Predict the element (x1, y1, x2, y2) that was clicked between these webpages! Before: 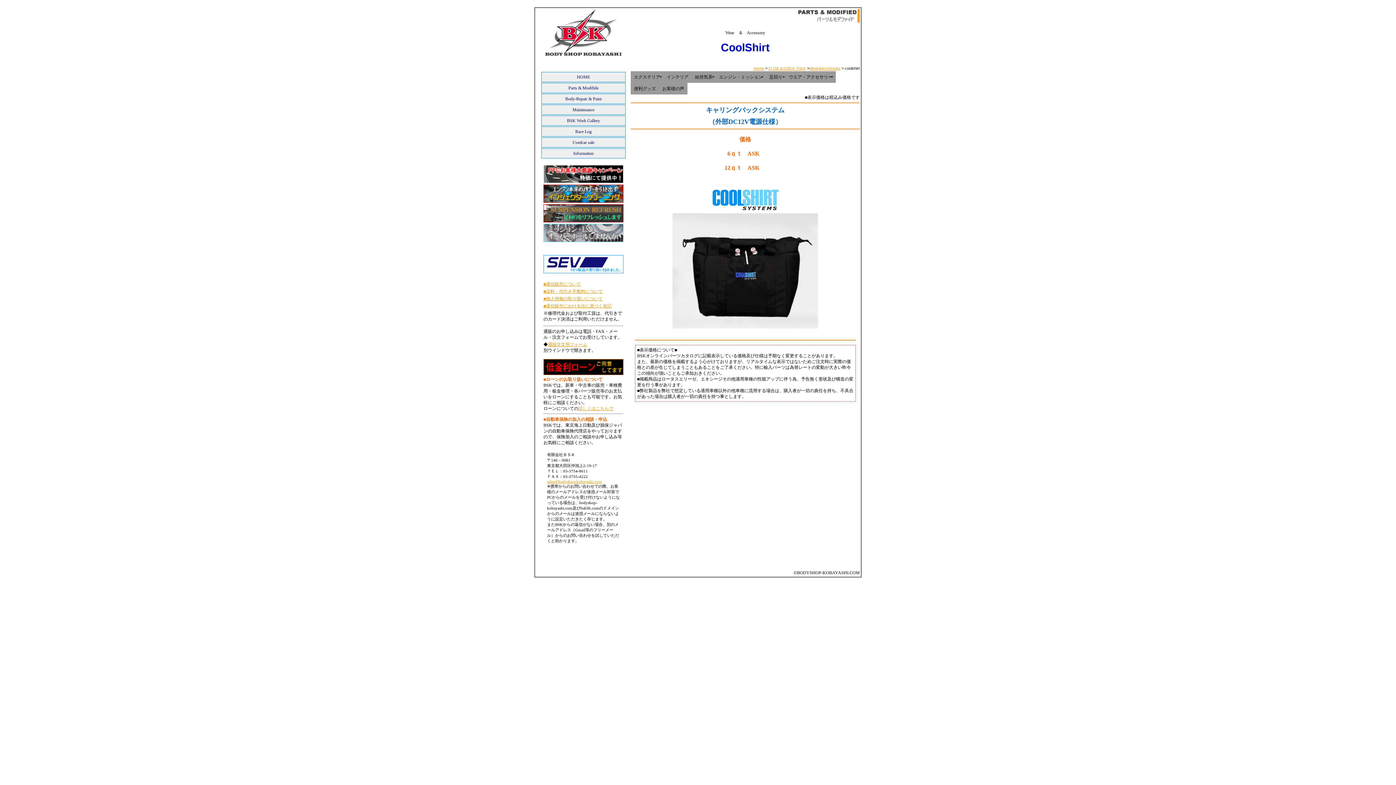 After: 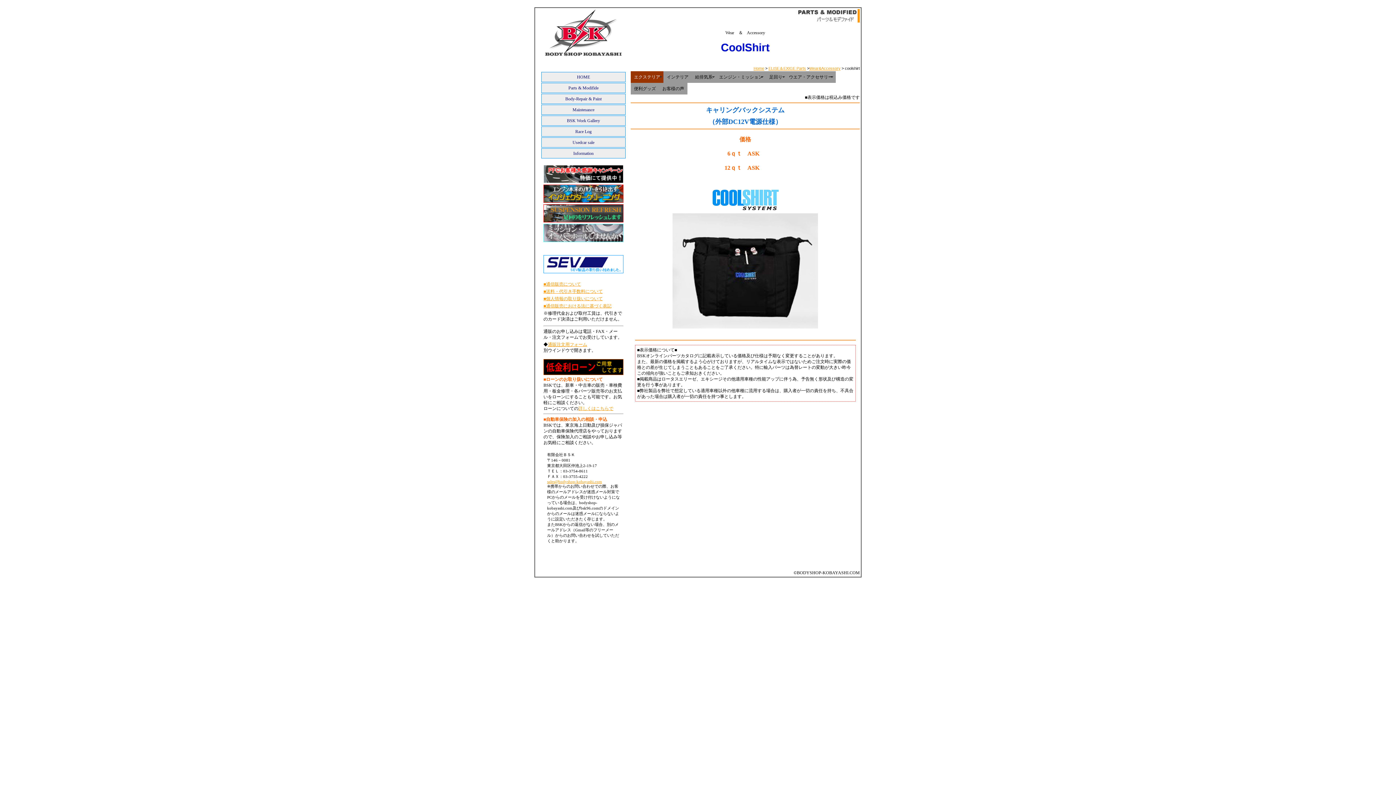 Action: bbox: (630, 71, 663, 82) label: エクステリア